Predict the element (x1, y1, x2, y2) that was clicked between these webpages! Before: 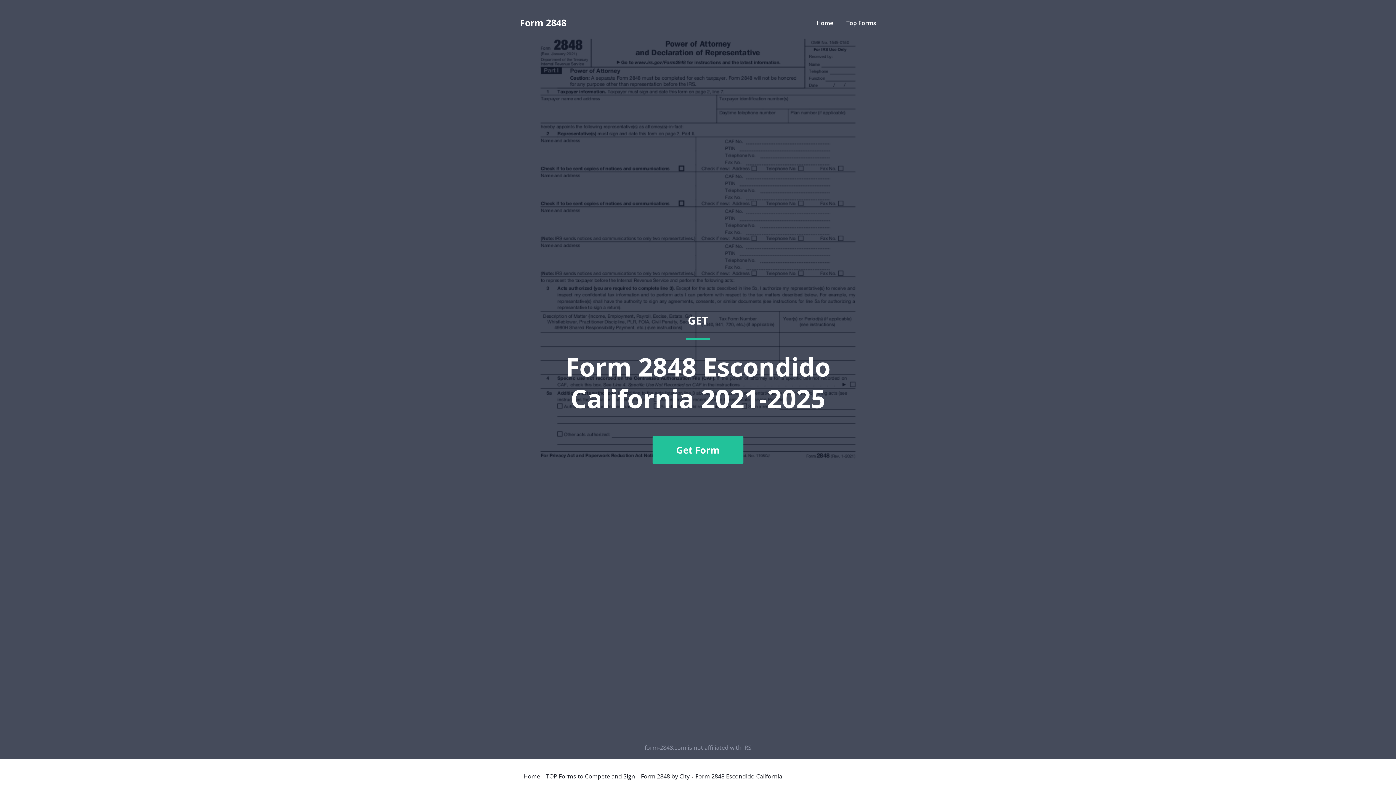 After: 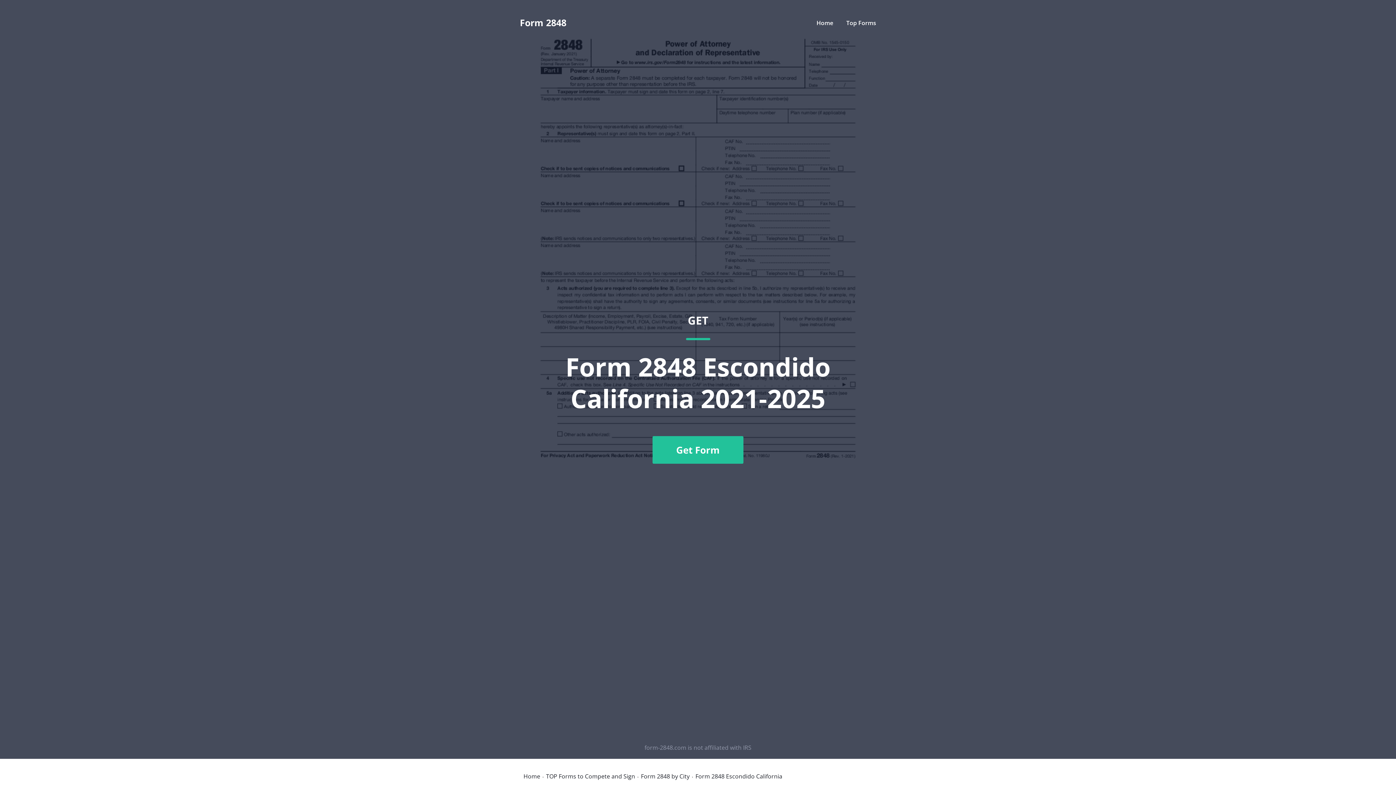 Action: label: GET
Form 2848 Escondido California 2021-2025
Get Form bbox: (520, 36, 876, 741)